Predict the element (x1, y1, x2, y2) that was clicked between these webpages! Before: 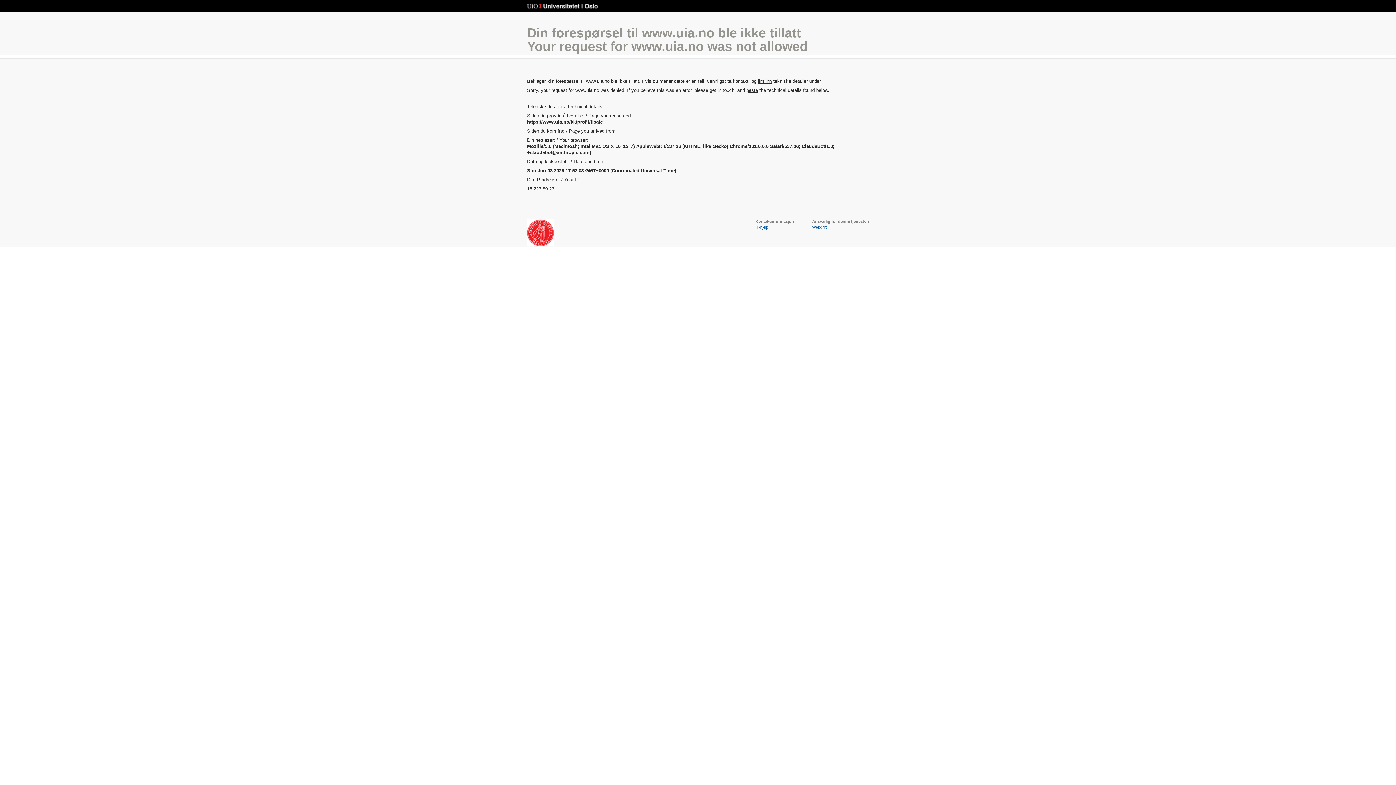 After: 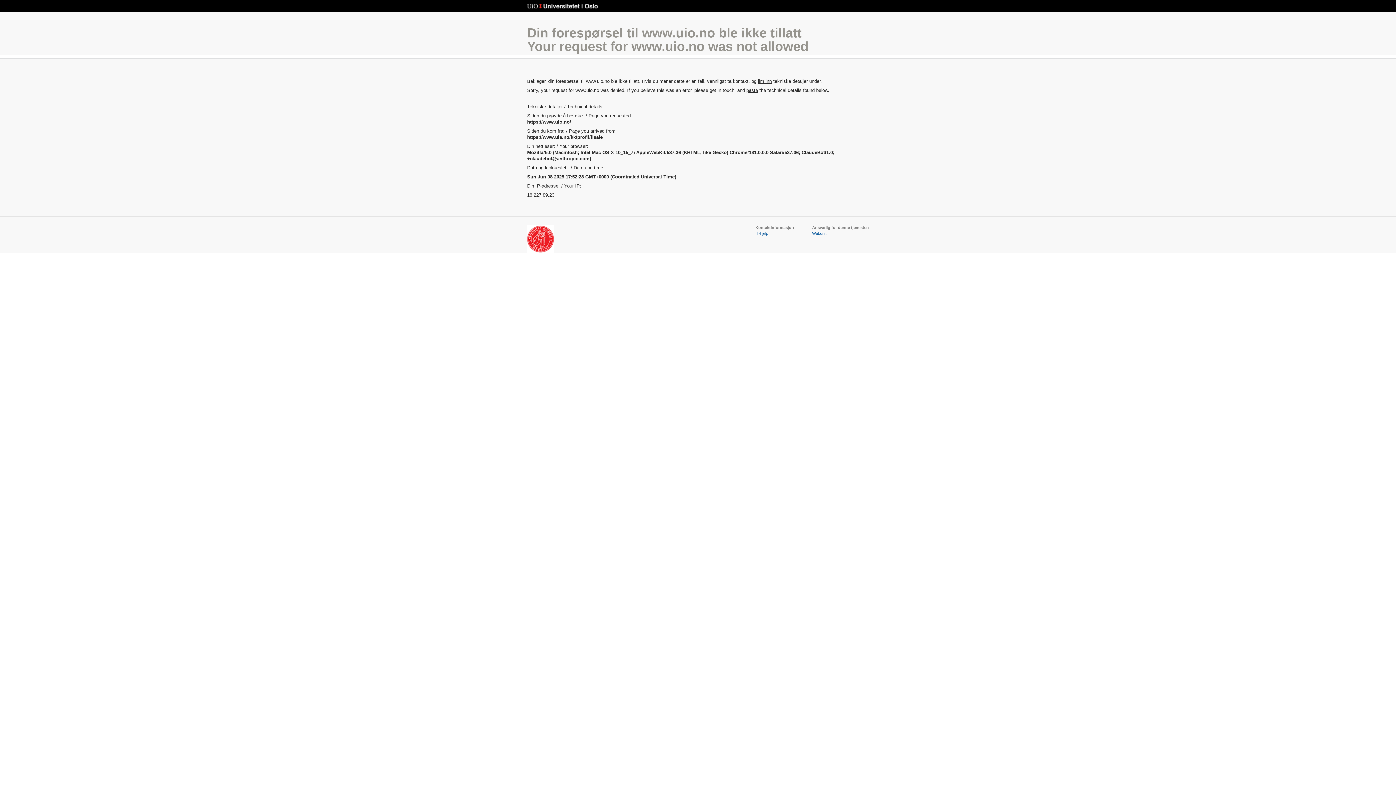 Action: bbox: (527, 3, 598, 9) label: Universitetet i Oslo